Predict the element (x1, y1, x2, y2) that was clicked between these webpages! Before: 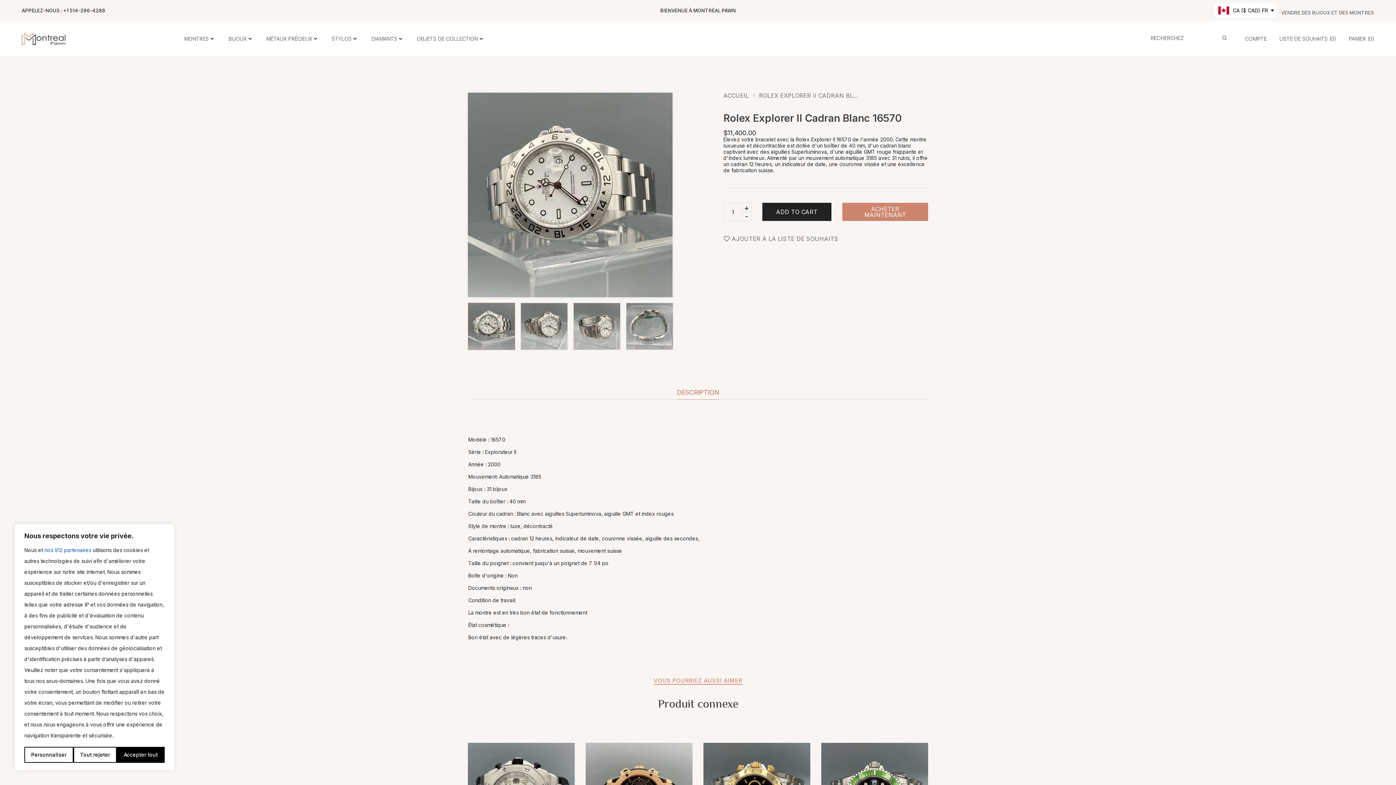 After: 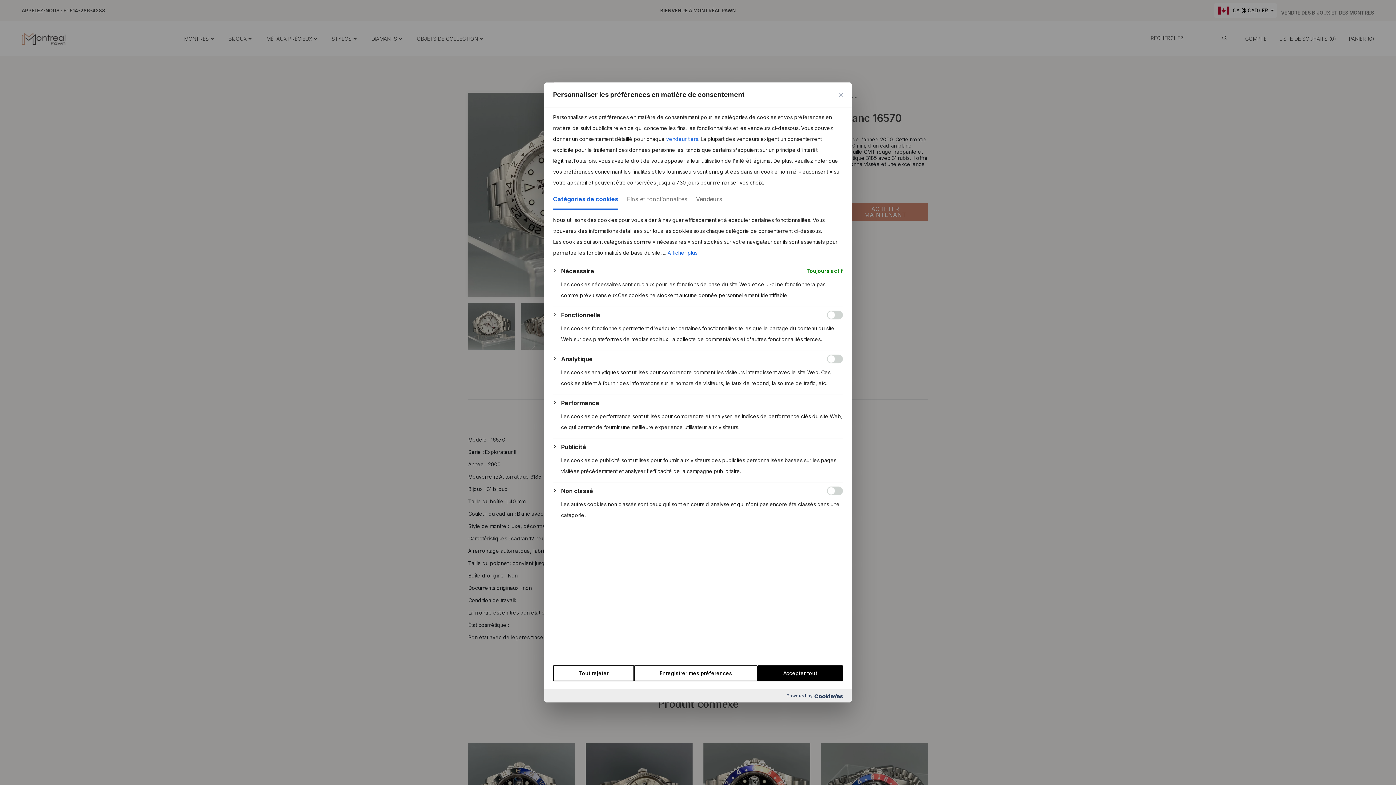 Action: label: Personnaliser bbox: (24, 747, 73, 763)